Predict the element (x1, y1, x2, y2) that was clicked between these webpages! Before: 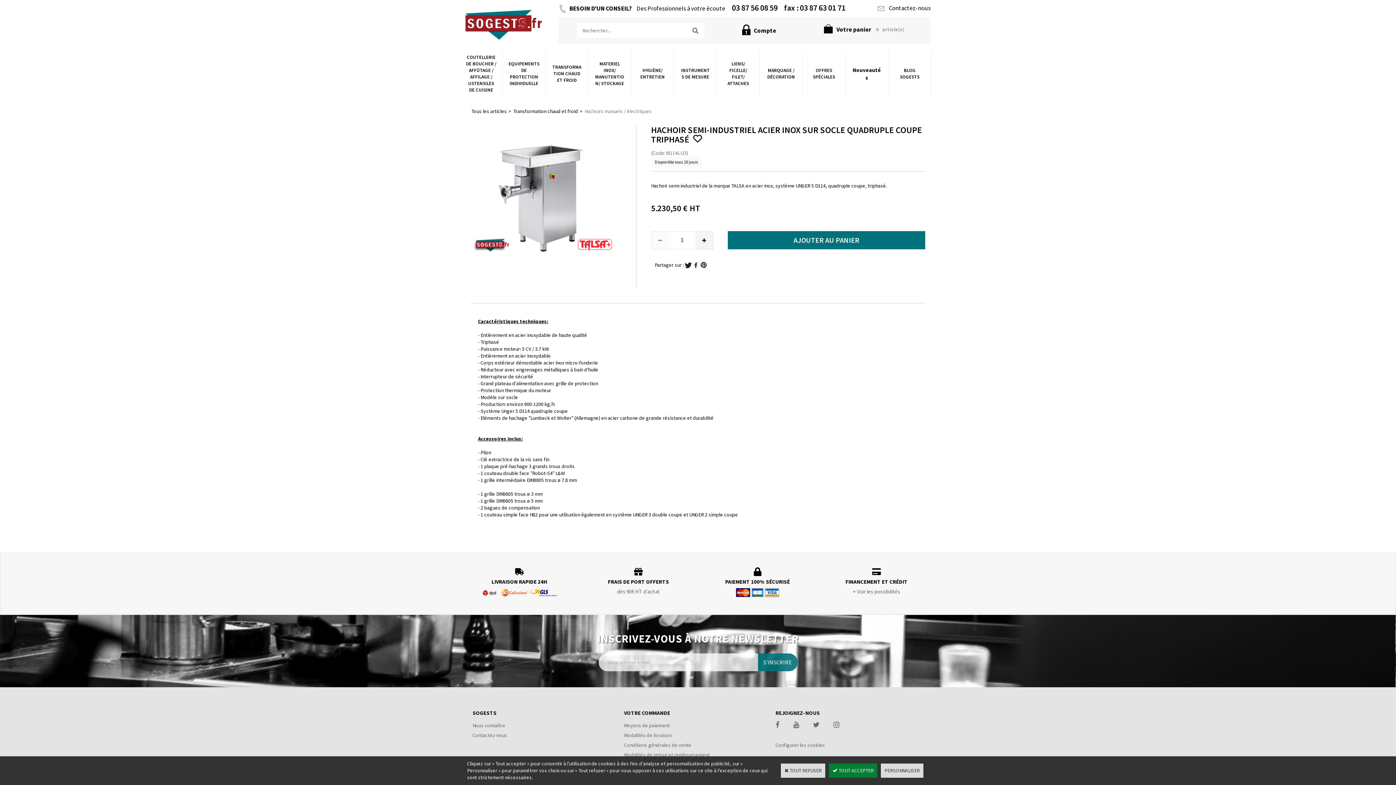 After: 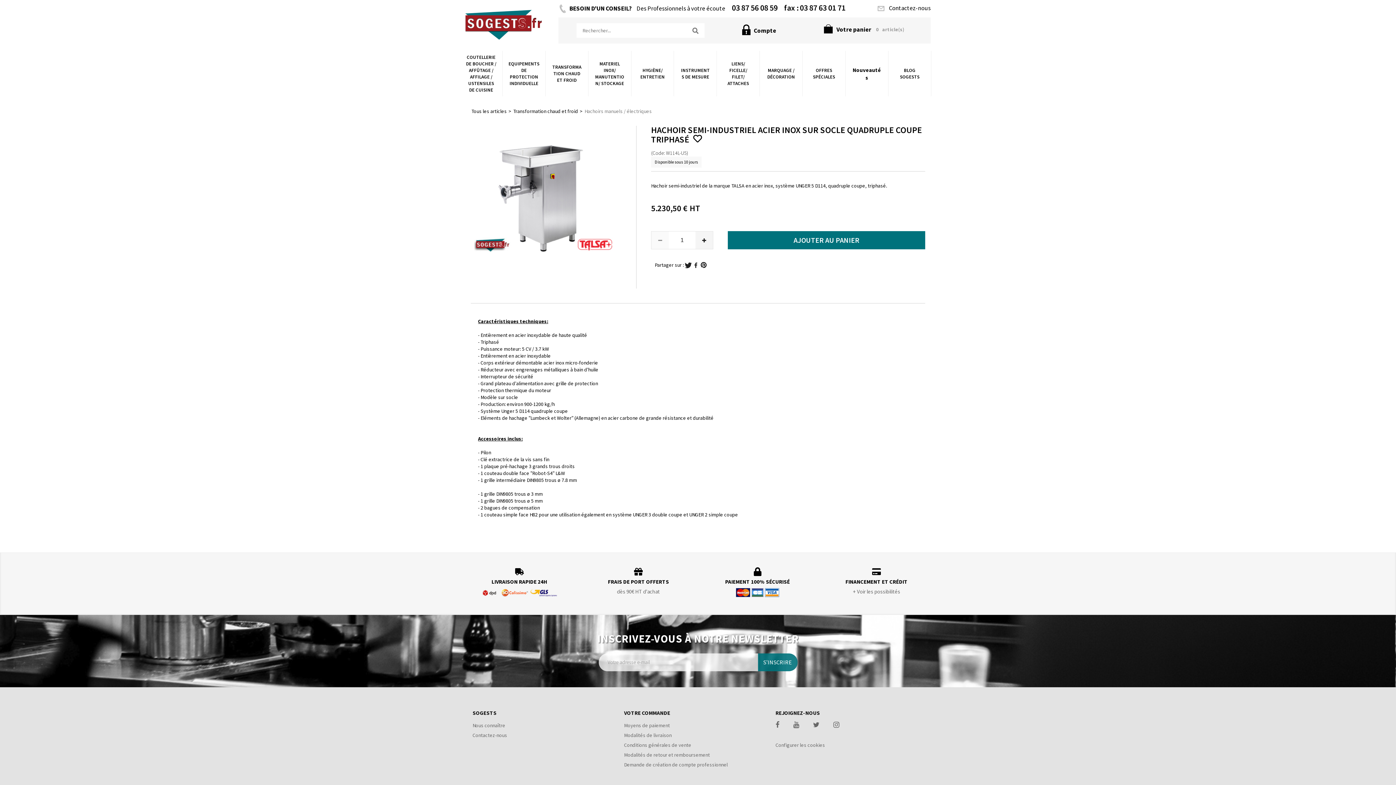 Action: label:  TOUT REFUSER bbox: (781, 764, 825, 778)